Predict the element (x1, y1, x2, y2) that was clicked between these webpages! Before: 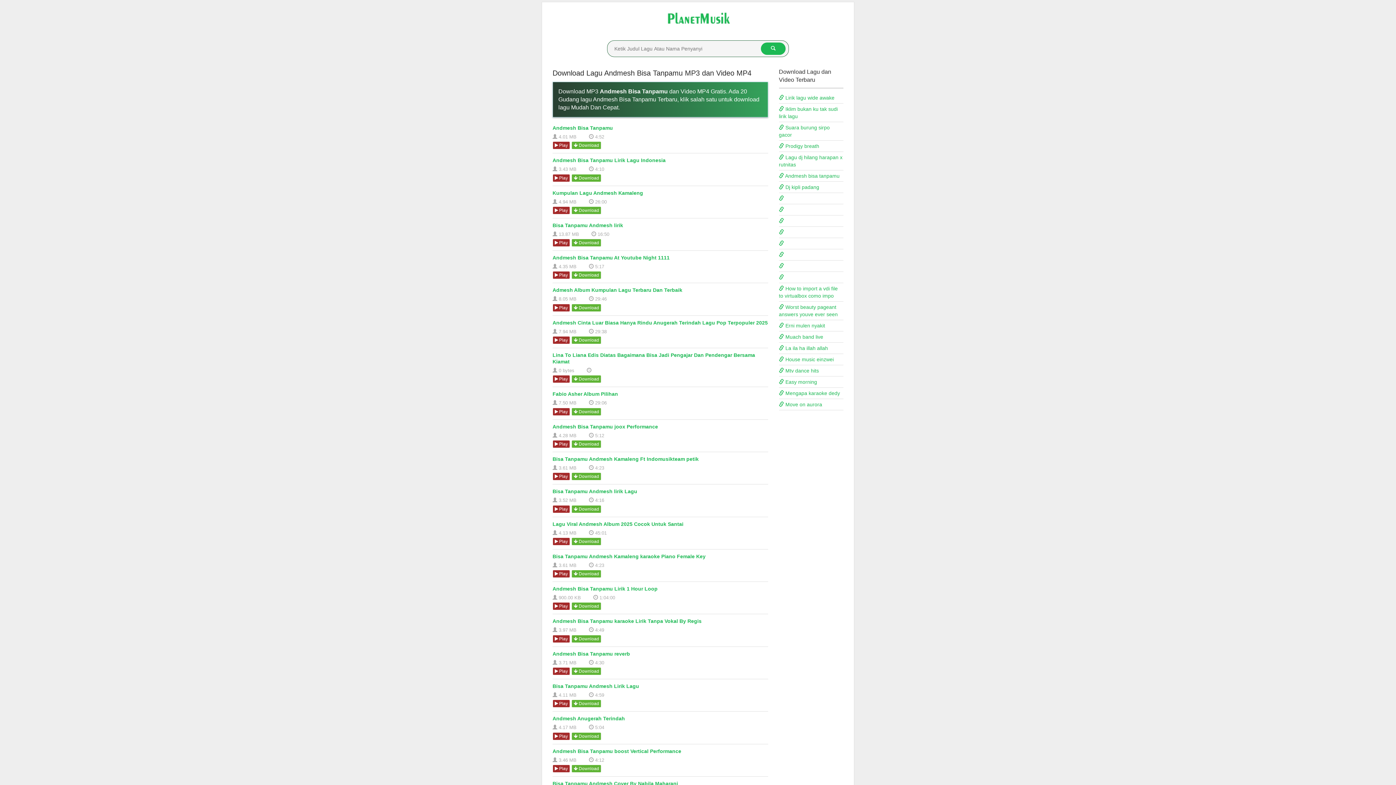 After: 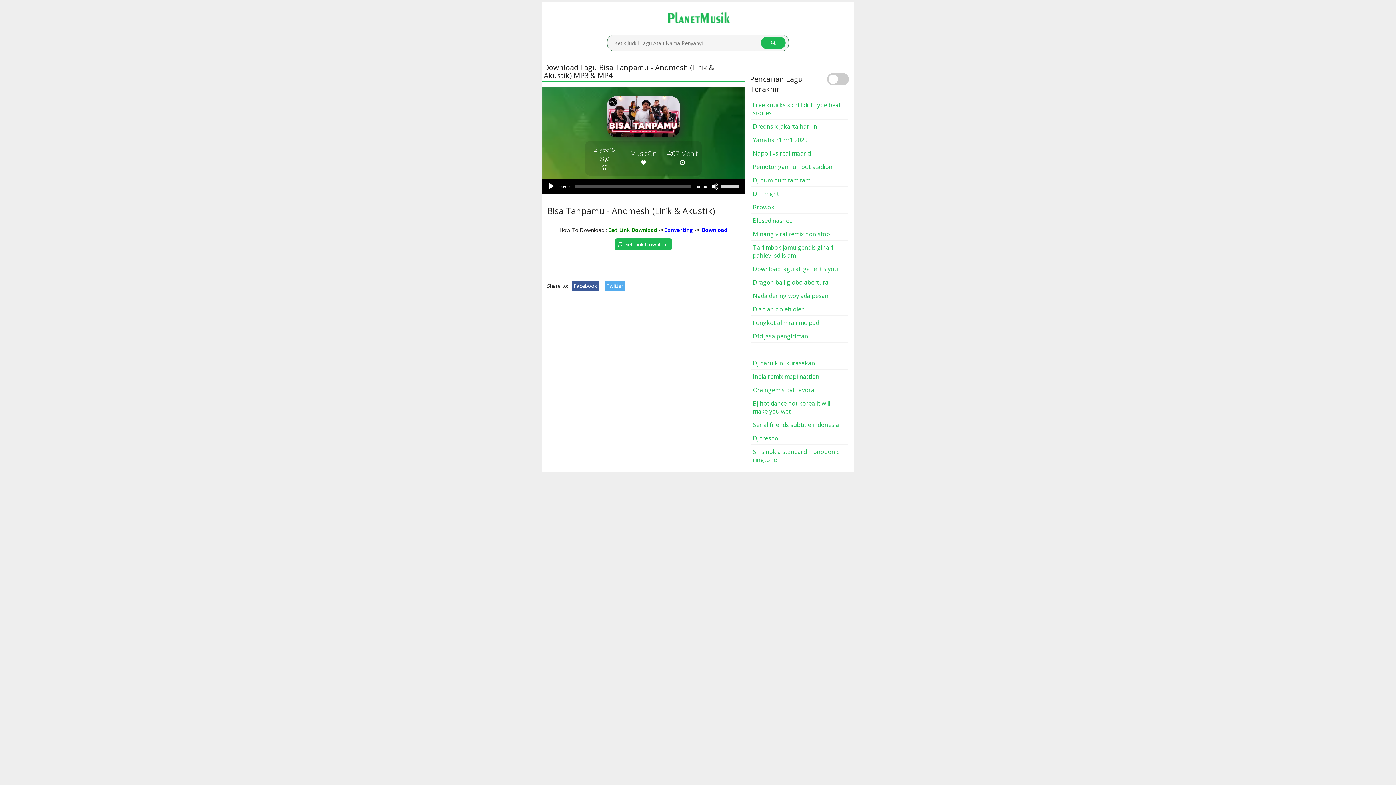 Action: label: Bisa Tanpamu Andmesh Kamaleng Ft Indomusikteam petik bbox: (552, 456, 698, 462)